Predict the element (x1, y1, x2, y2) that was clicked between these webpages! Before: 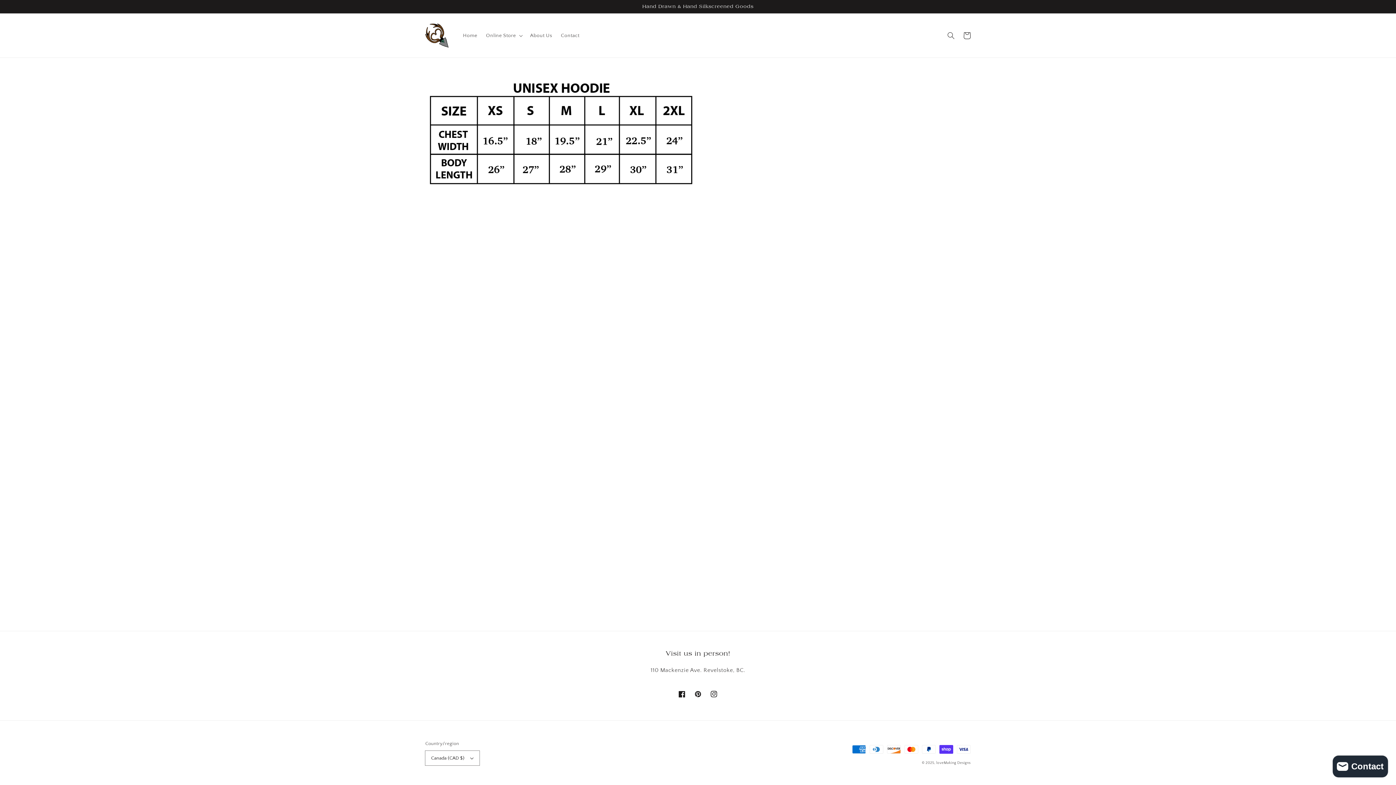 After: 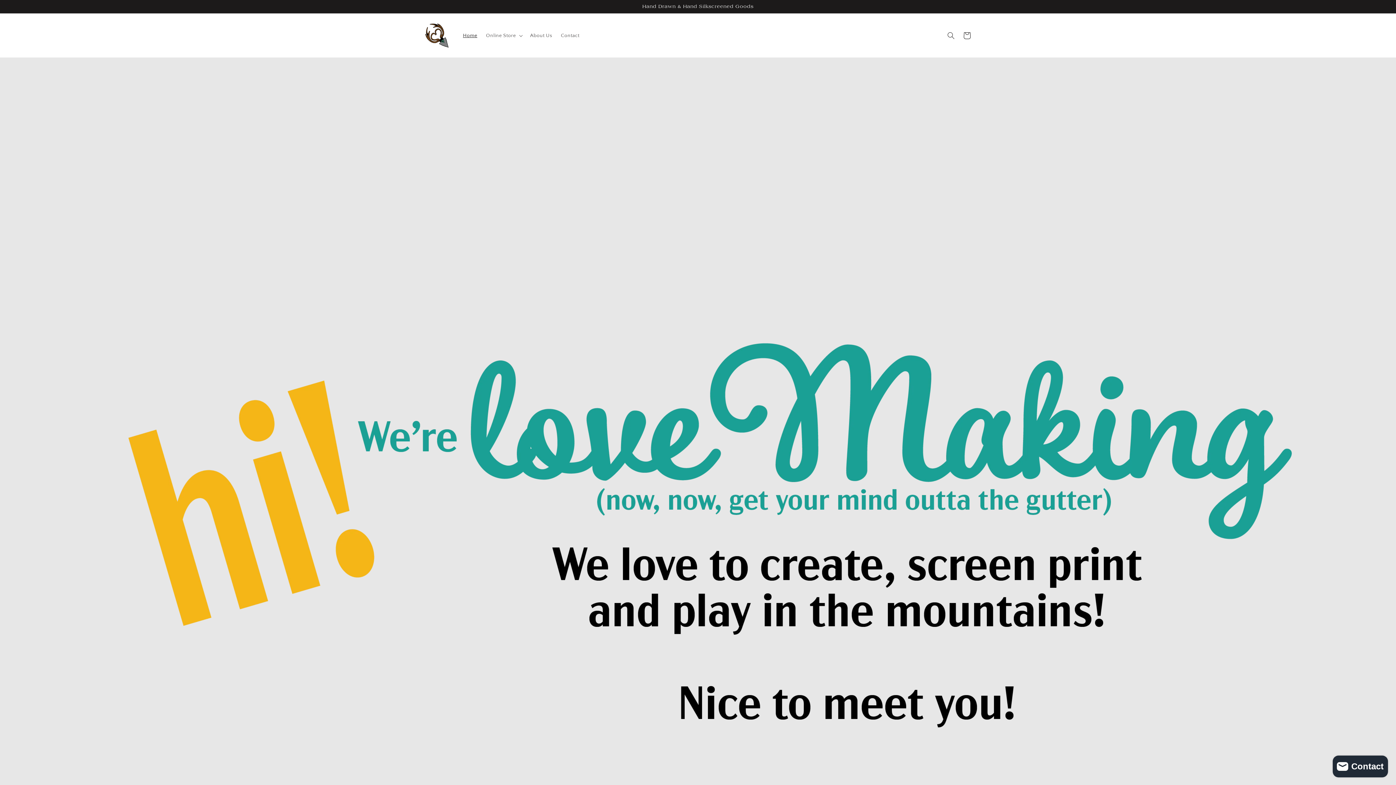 Action: bbox: (422, 20, 451, 50)